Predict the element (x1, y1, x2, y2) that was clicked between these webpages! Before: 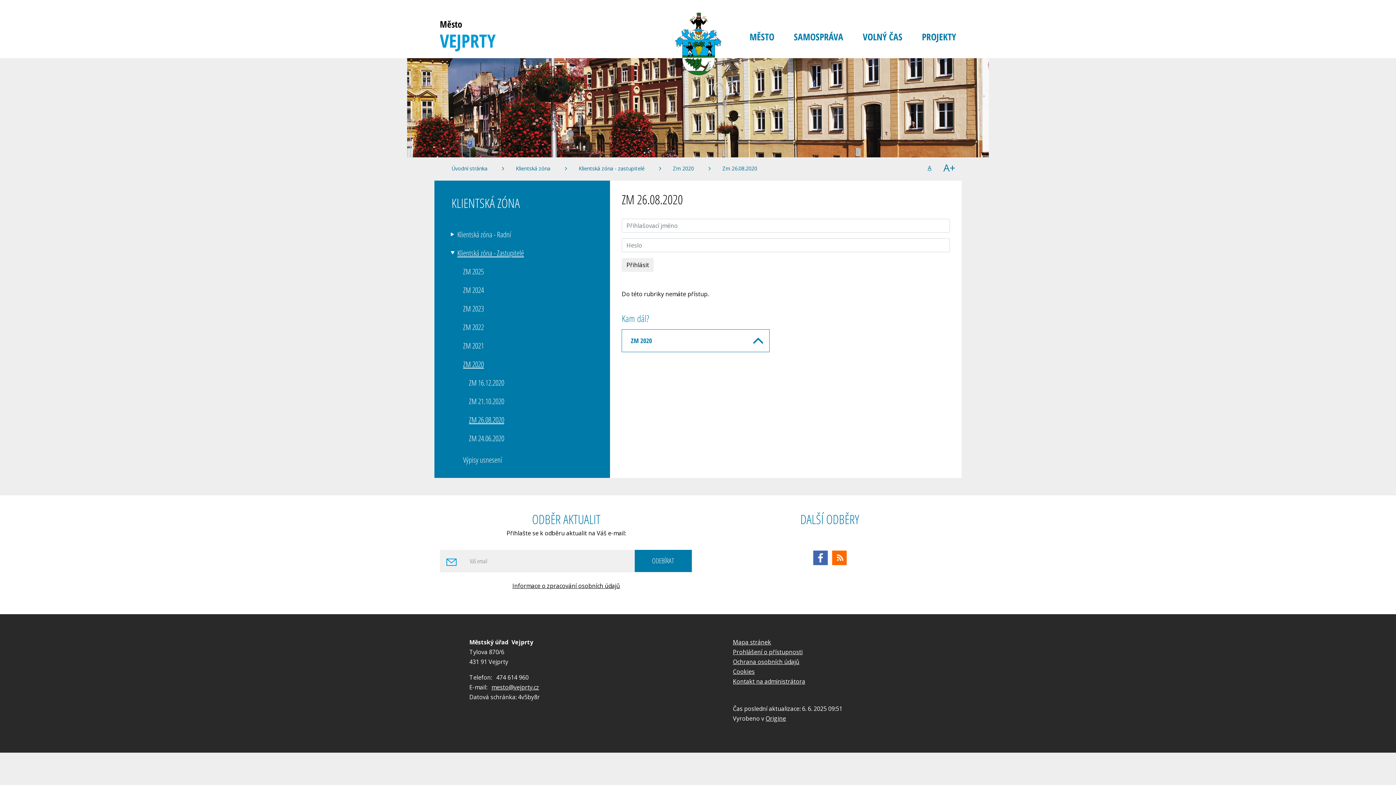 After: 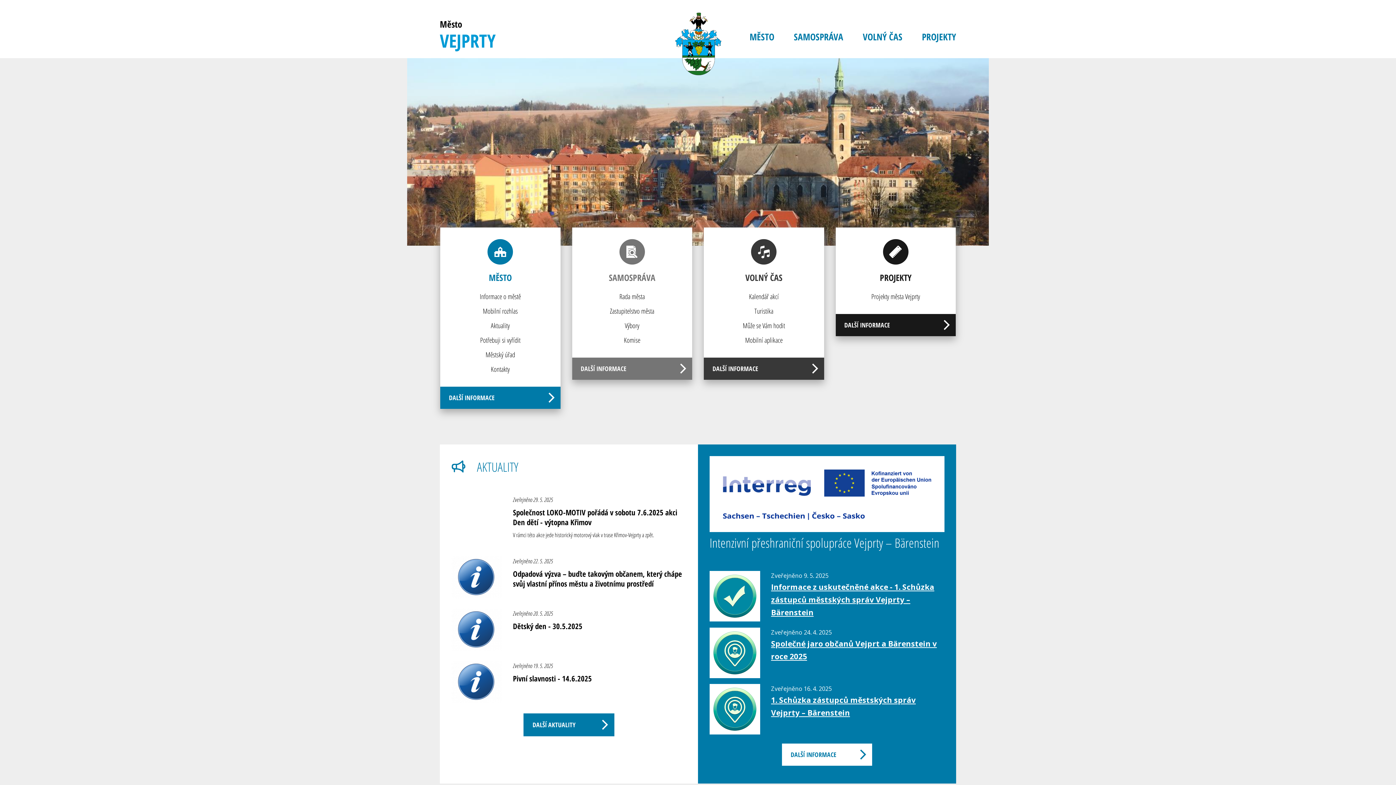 Action: label: Úvodní stránka bbox: (451, 165, 499, 171)